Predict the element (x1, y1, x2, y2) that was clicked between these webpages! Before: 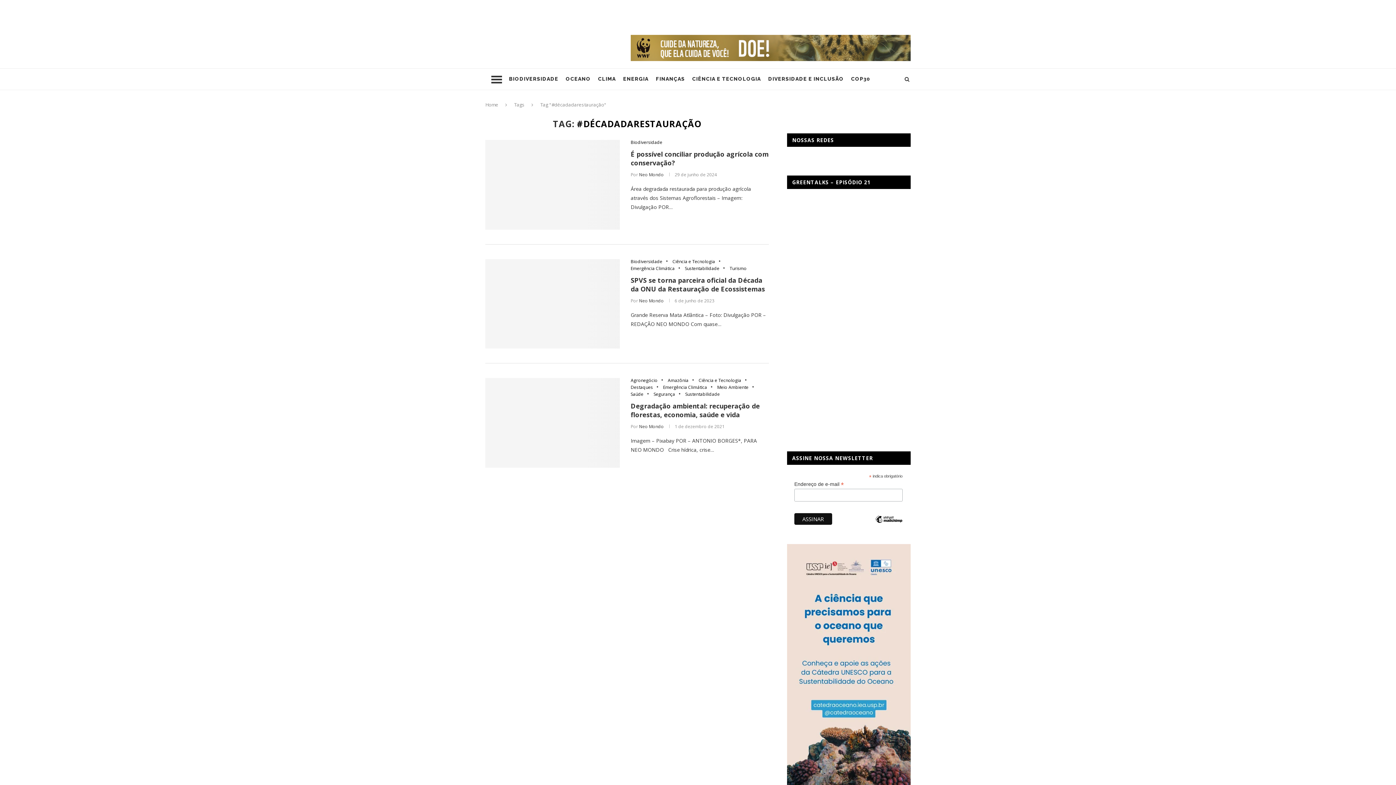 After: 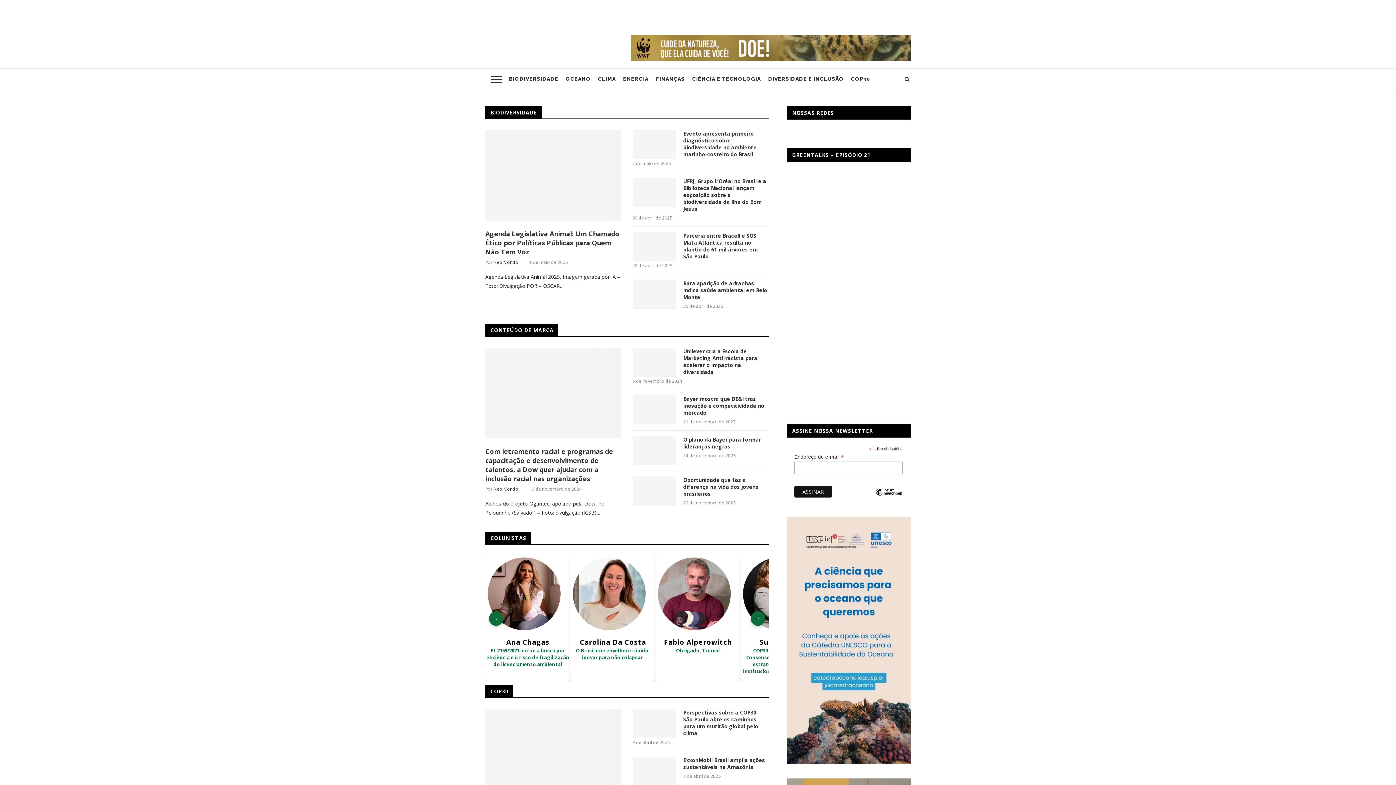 Action: bbox: (485, 37, 594, 58)